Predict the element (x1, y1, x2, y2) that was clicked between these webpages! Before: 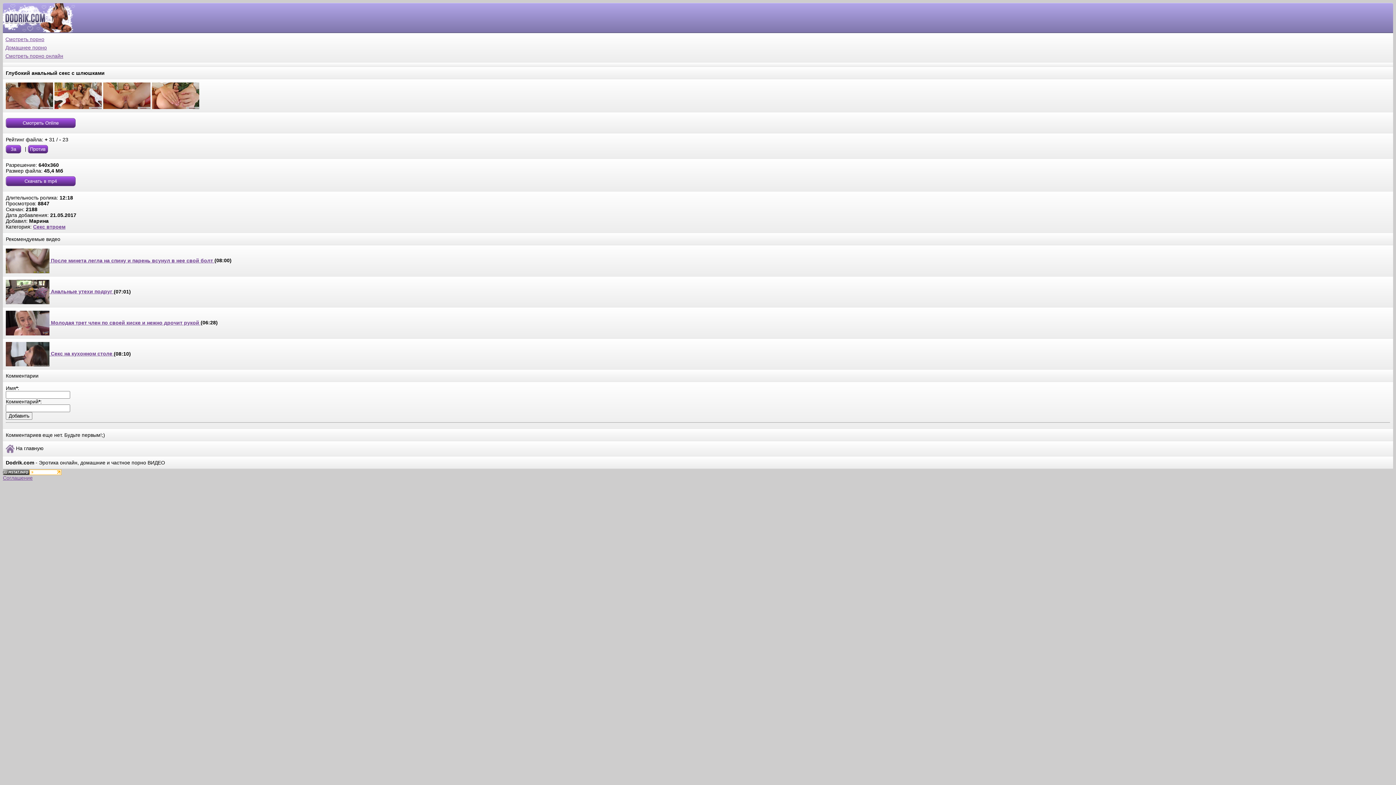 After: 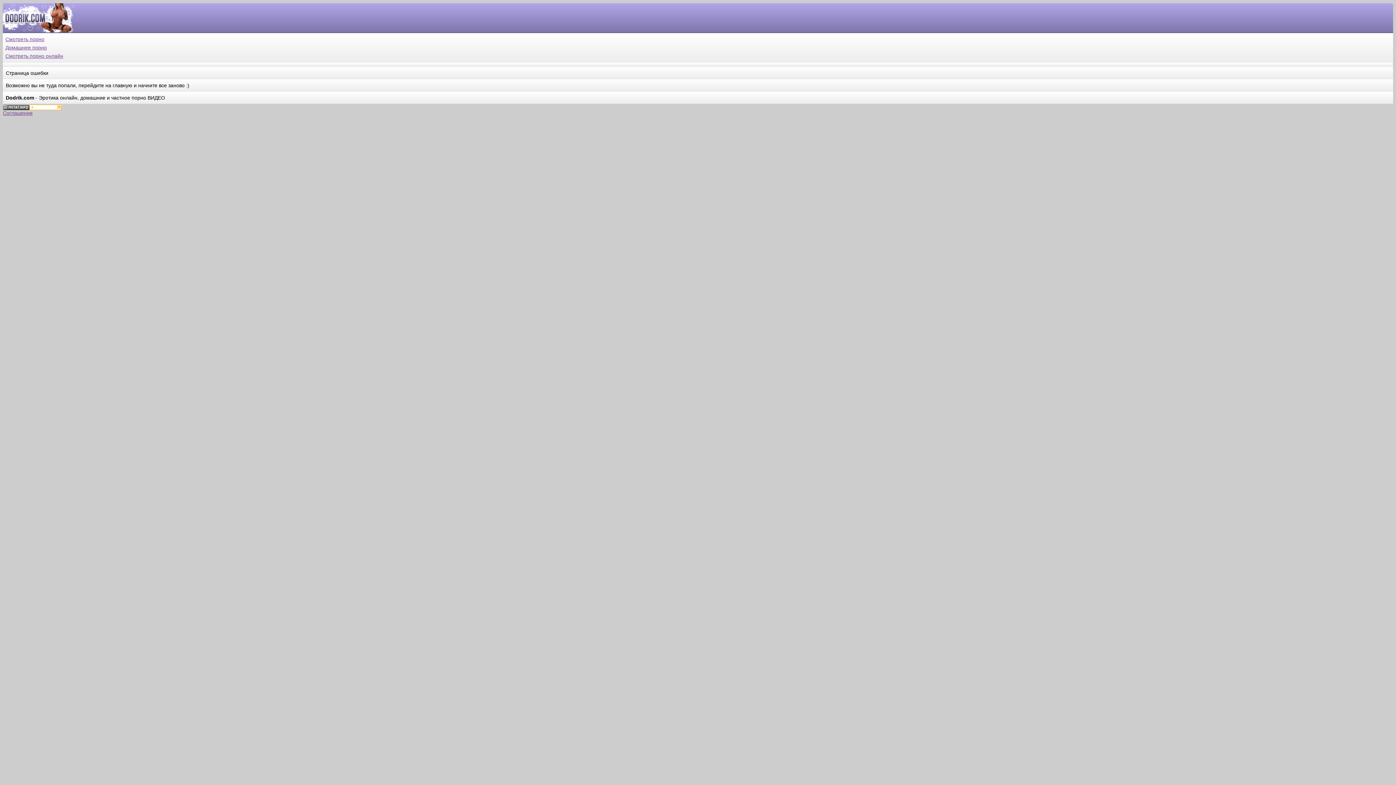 Action: bbox: (5, 176, 75, 186) label: Скачать в mp4